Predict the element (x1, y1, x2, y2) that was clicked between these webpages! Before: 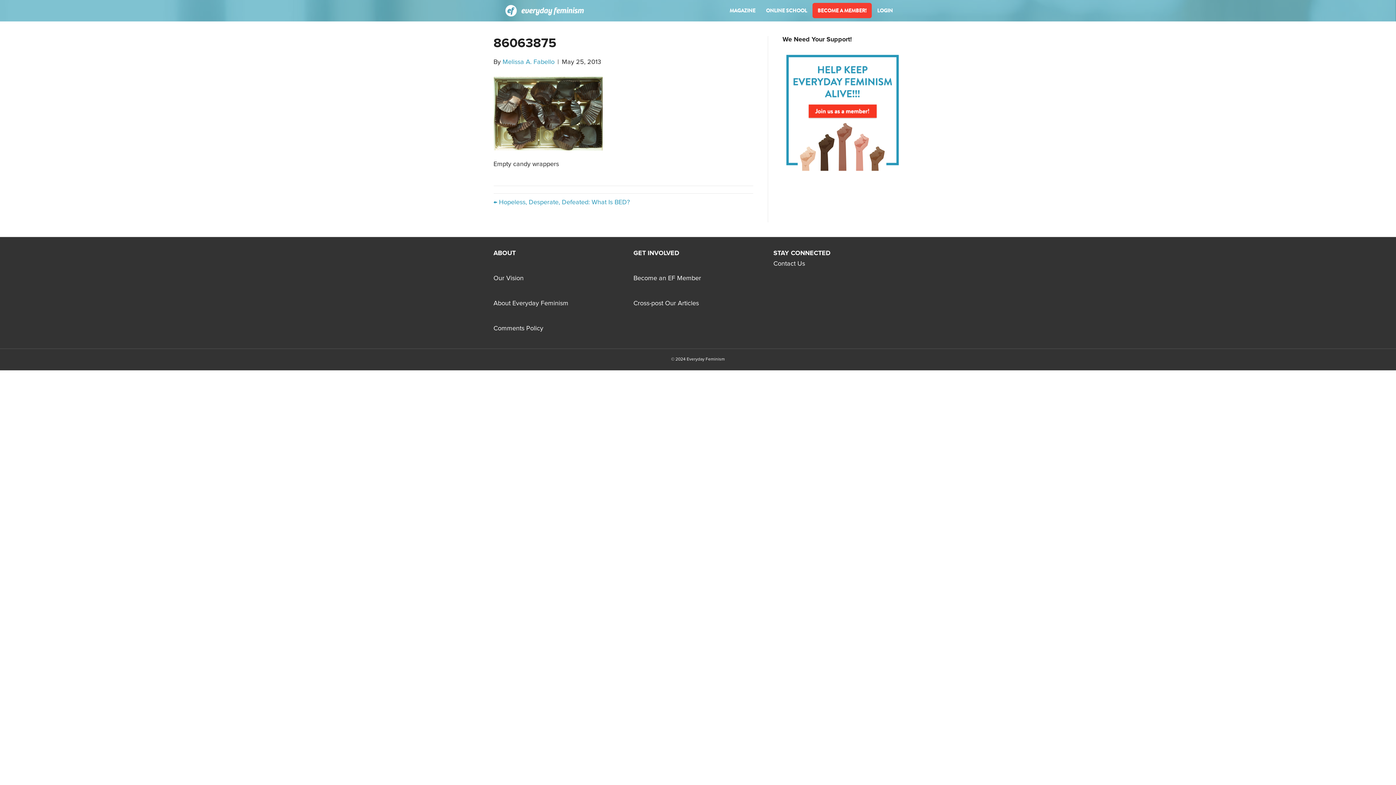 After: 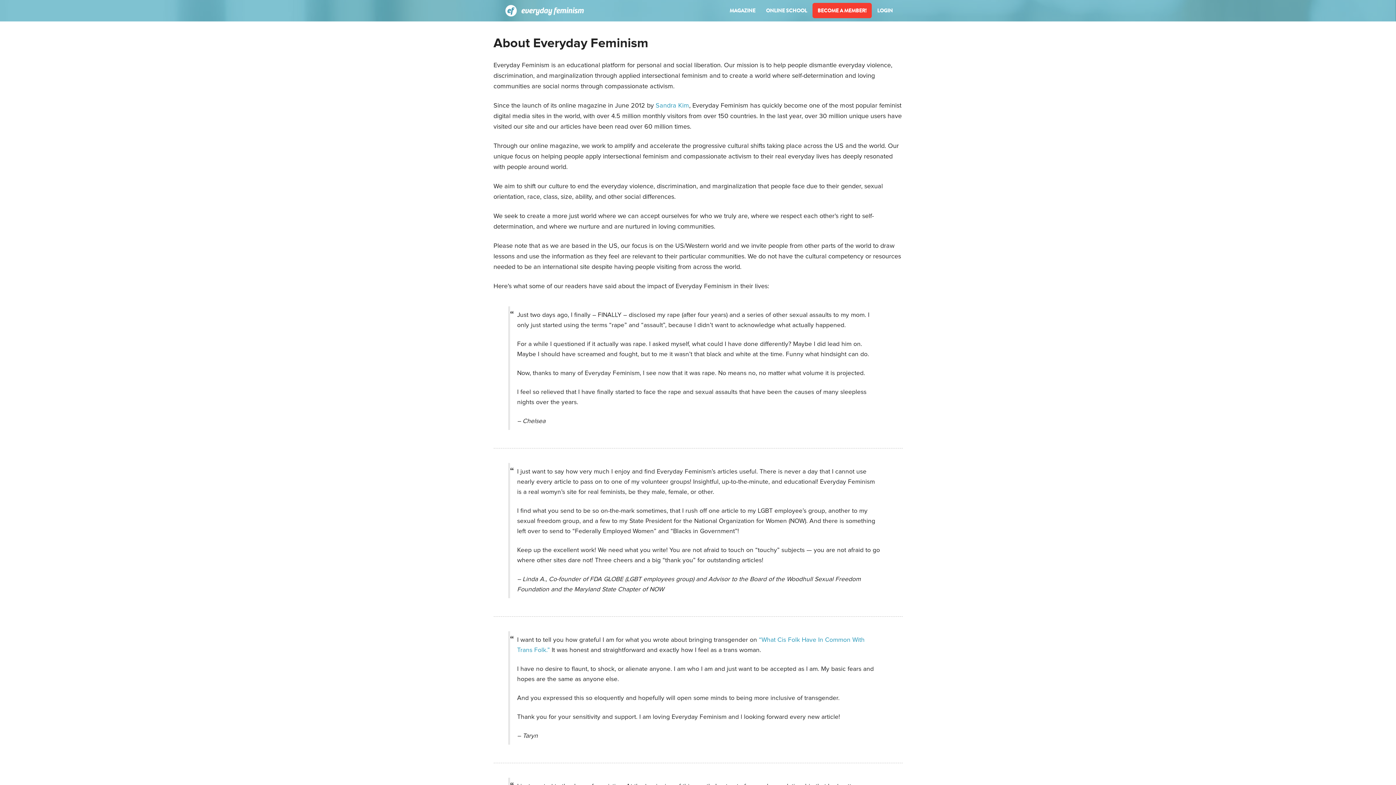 Action: label: About Everyday Feminism bbox: (493, 300, 568, 306)